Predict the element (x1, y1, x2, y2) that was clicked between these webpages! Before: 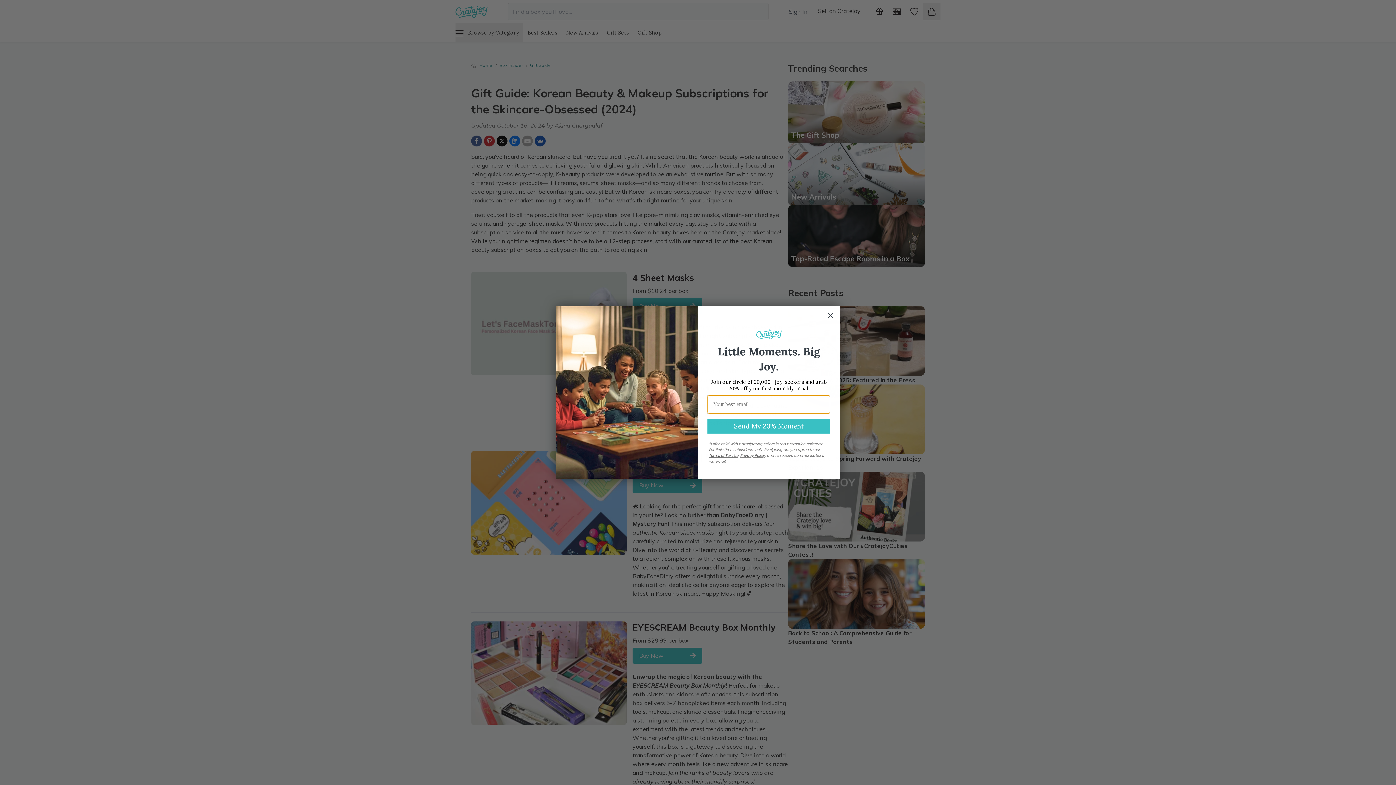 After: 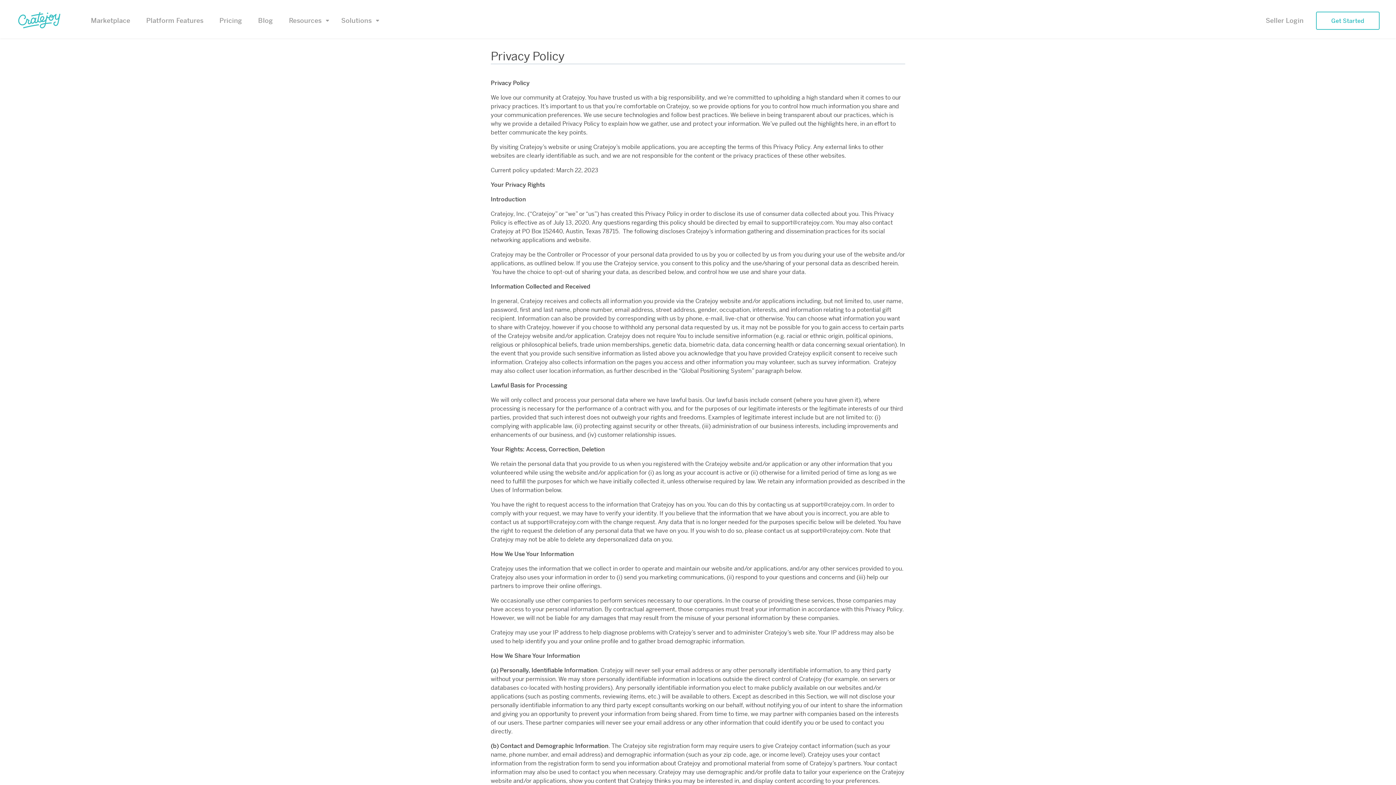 Action: bbox: (740, 452, 765, 458) label: Privacy Policy